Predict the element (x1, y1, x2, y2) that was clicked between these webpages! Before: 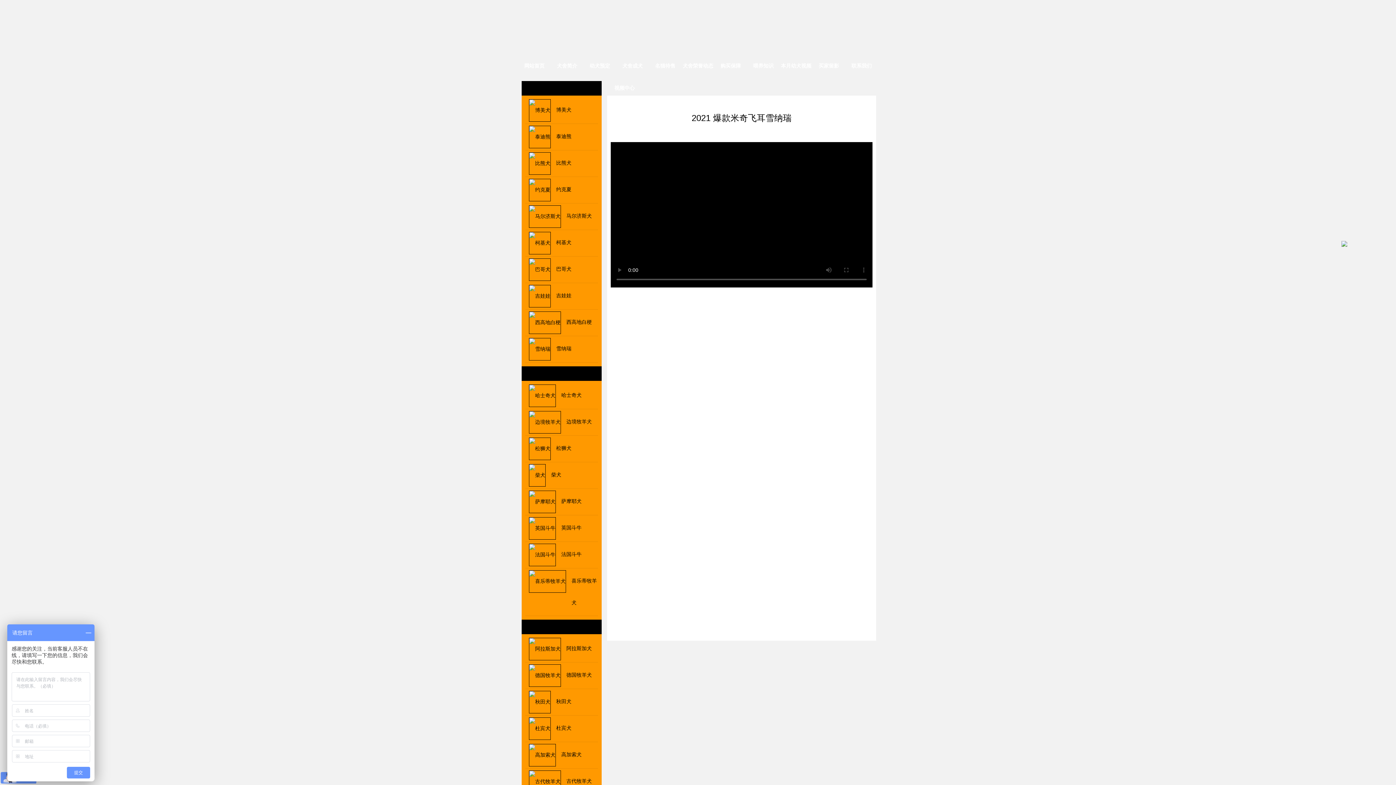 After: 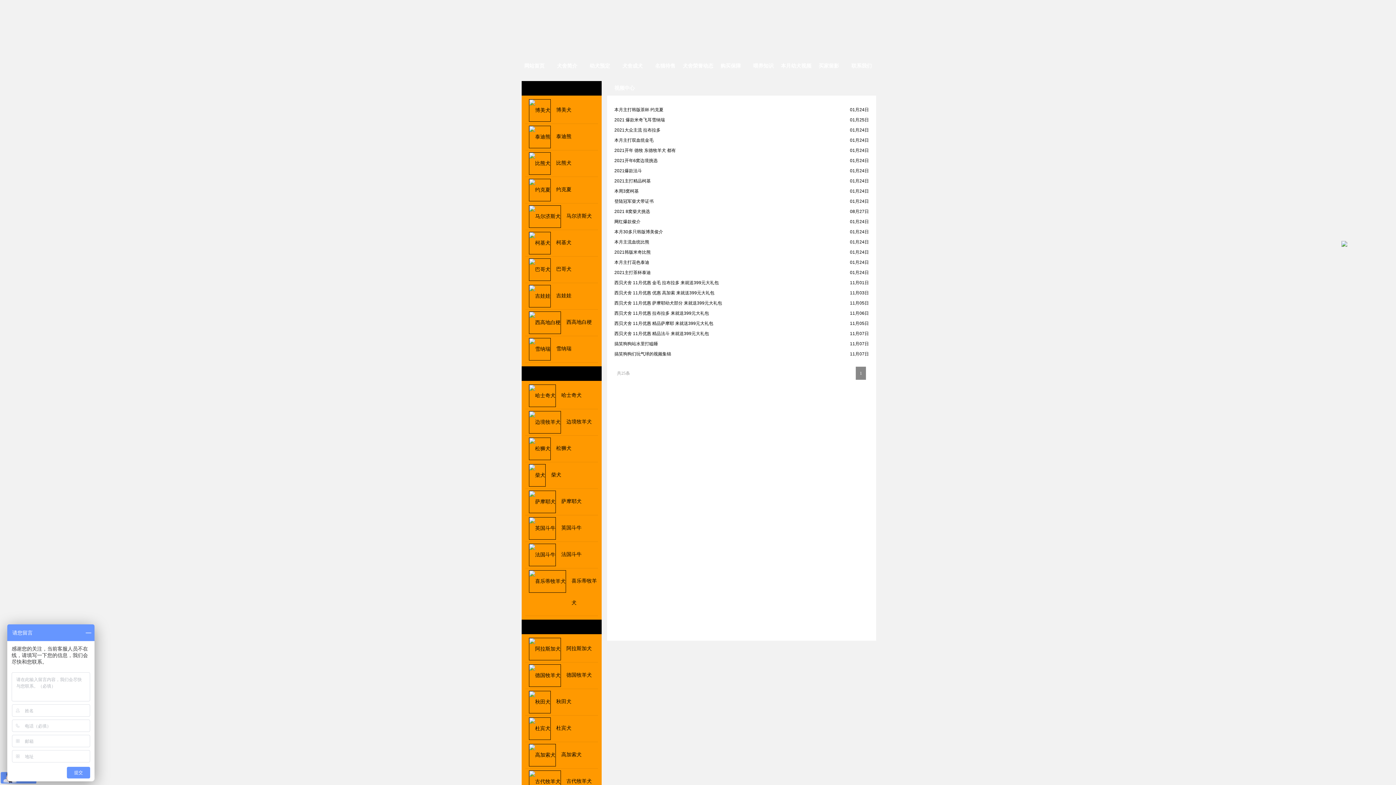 Action: label: 本月幼犬视频 bbox: (780, 58, 812, 73)